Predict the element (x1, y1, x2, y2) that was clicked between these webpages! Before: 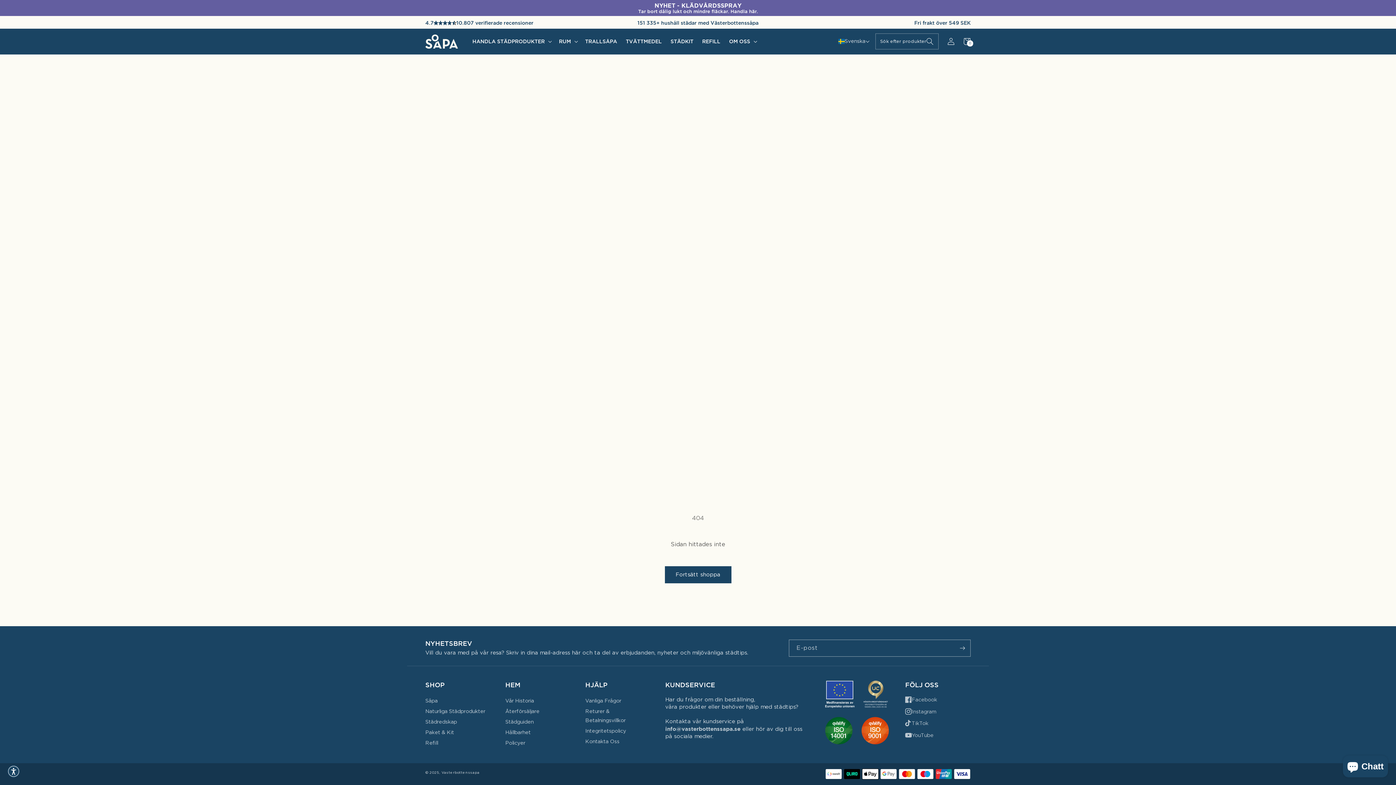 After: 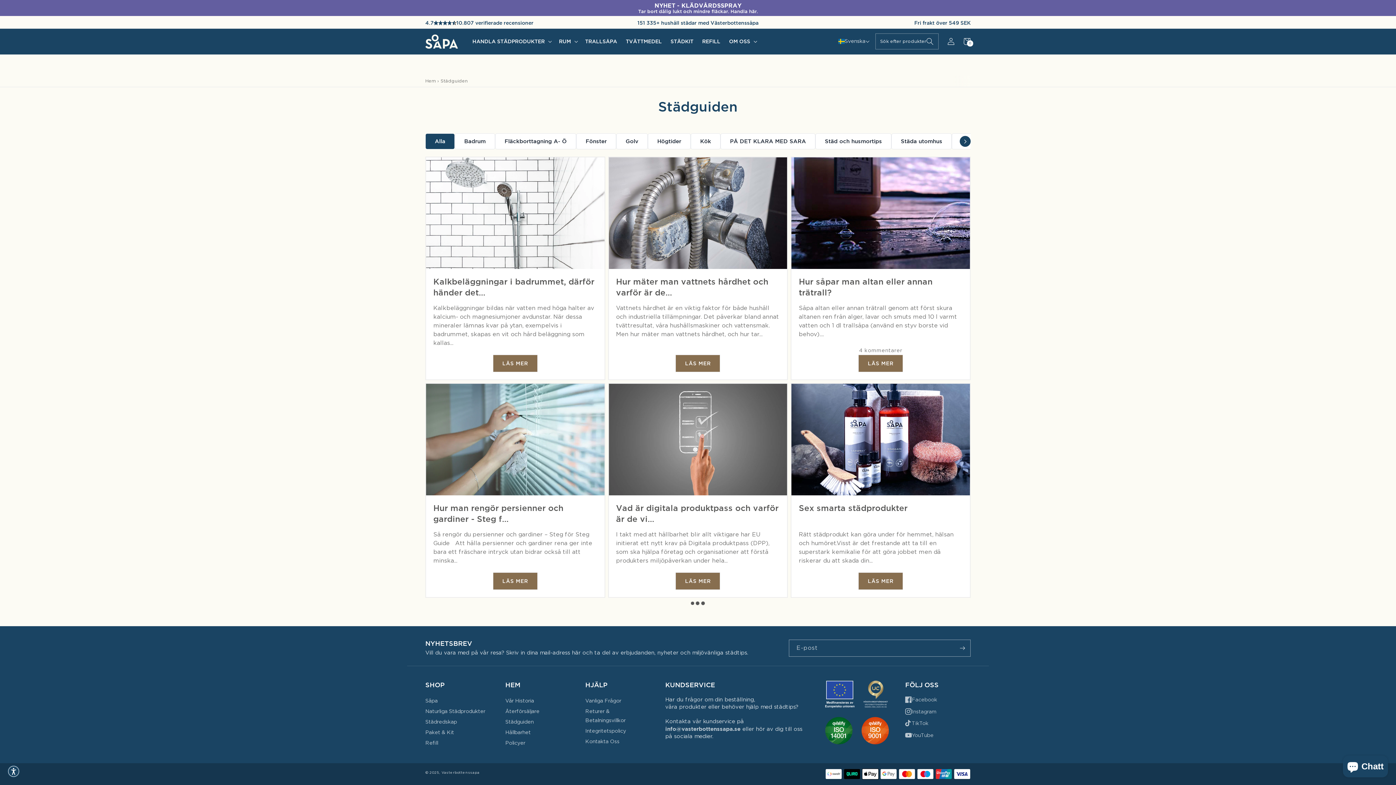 Action: bbox: (505, 717, 533, 728) label: Städguiden